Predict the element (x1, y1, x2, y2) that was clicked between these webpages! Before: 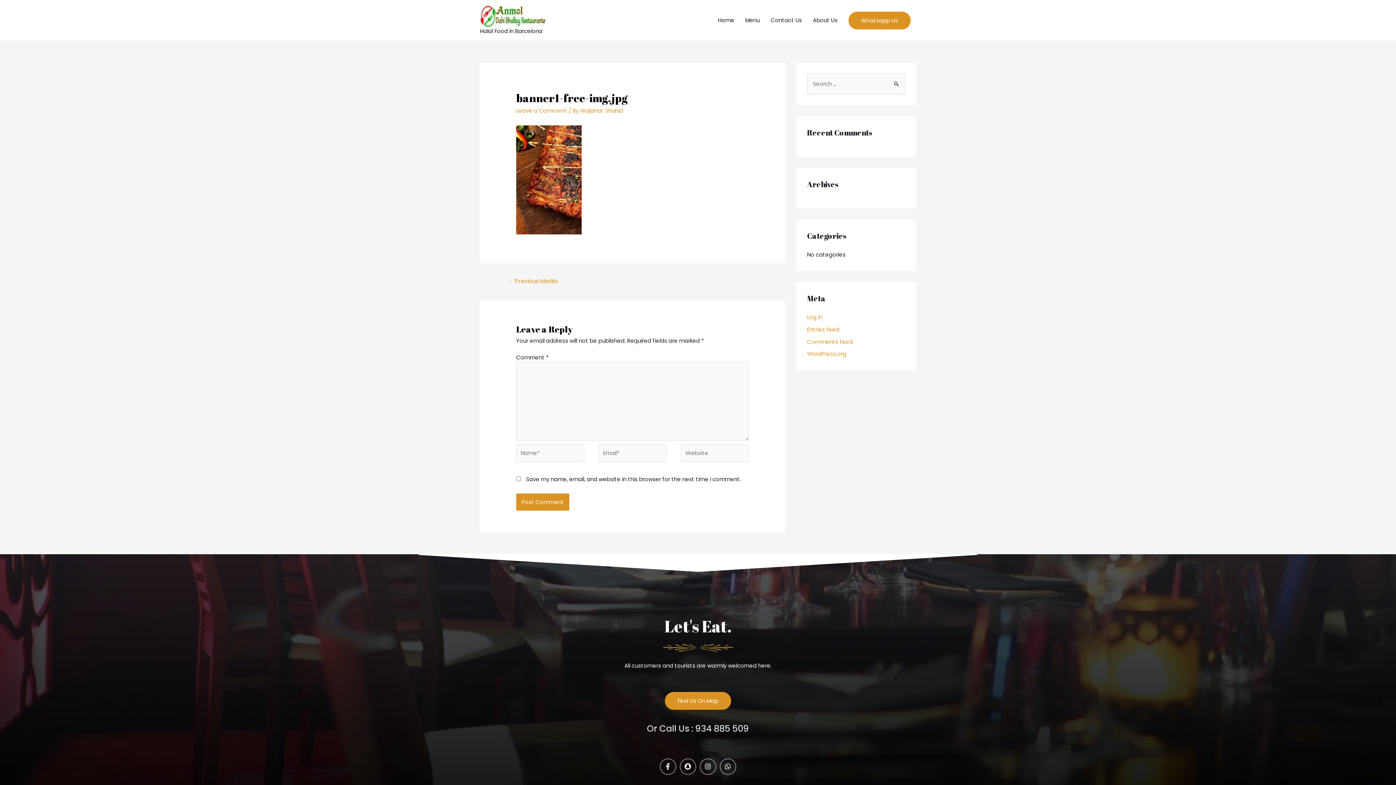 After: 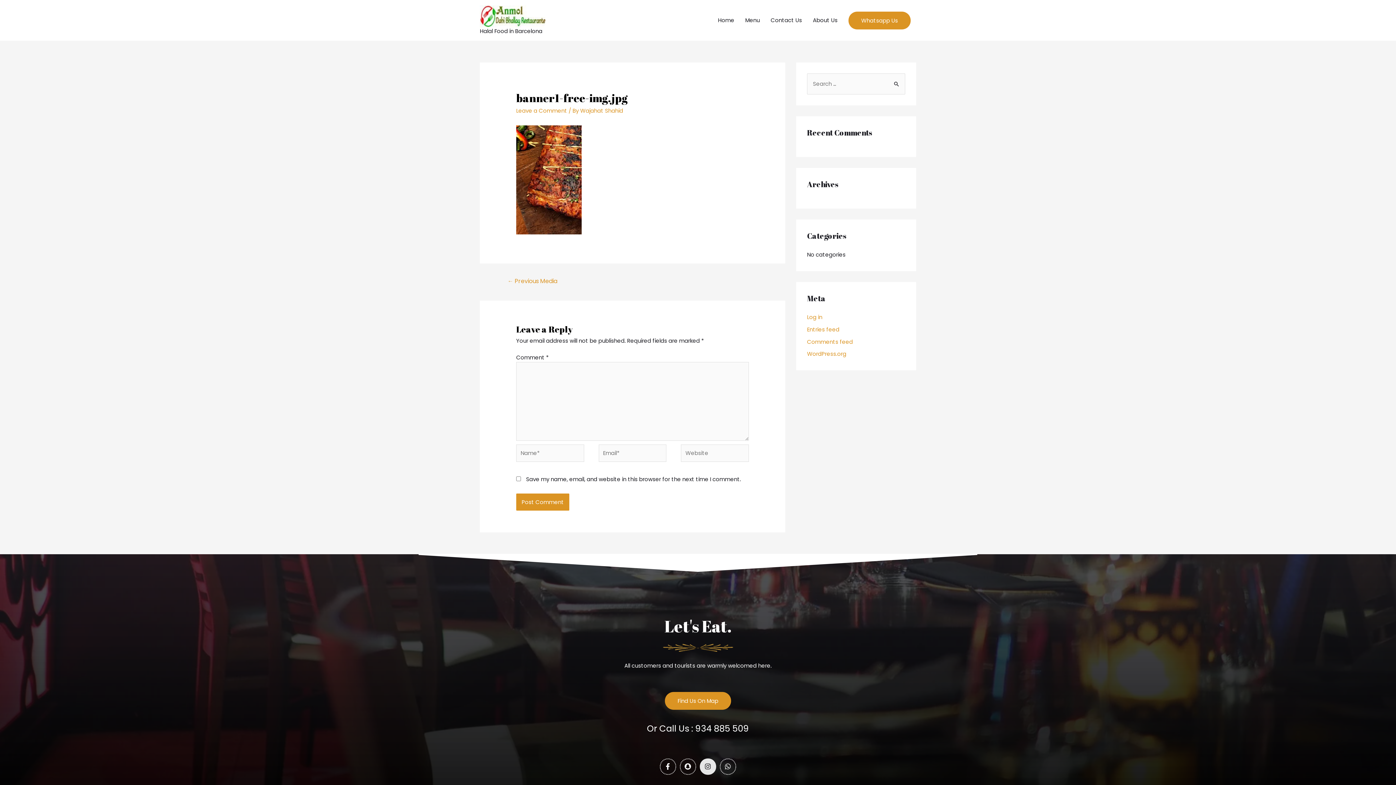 Action: bbox: (699, 758, 716, 775) label: Instagram